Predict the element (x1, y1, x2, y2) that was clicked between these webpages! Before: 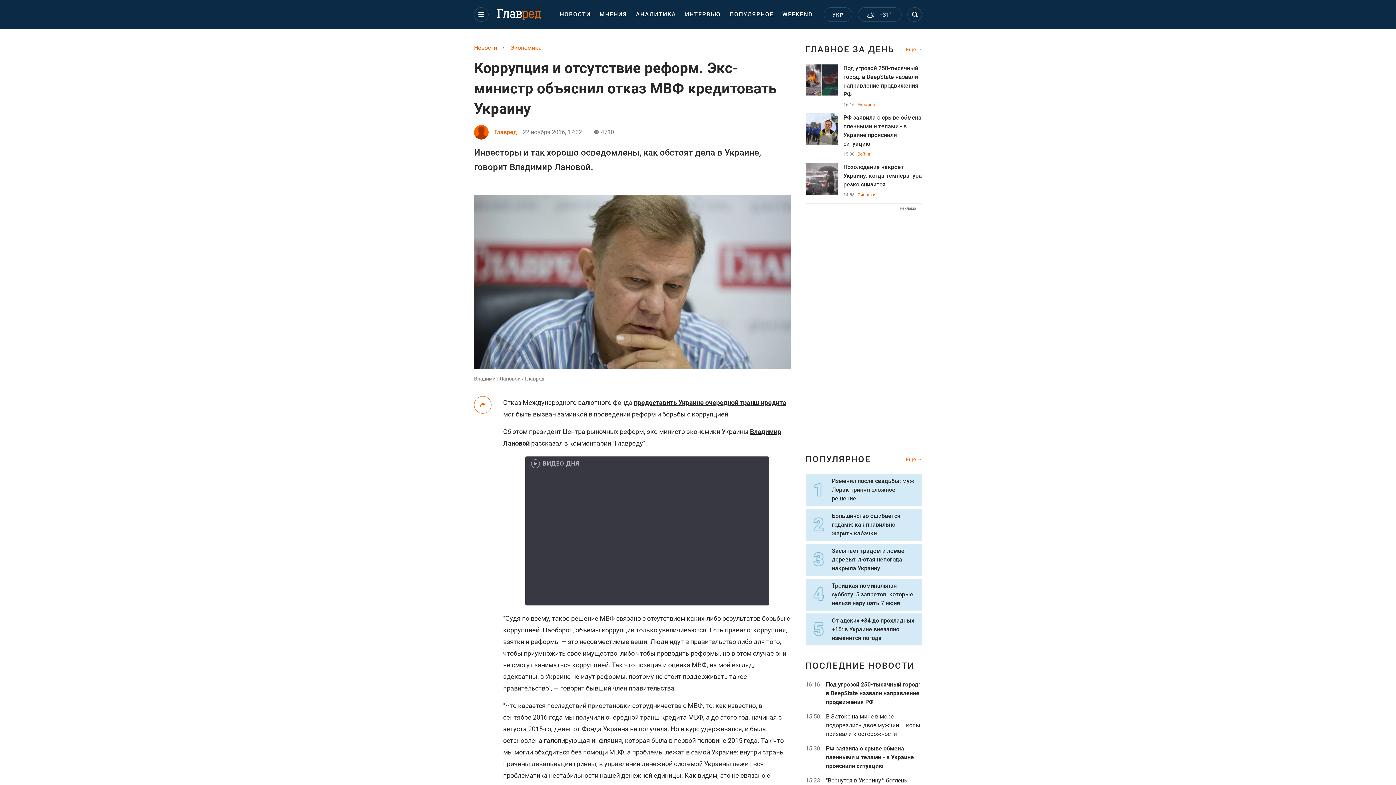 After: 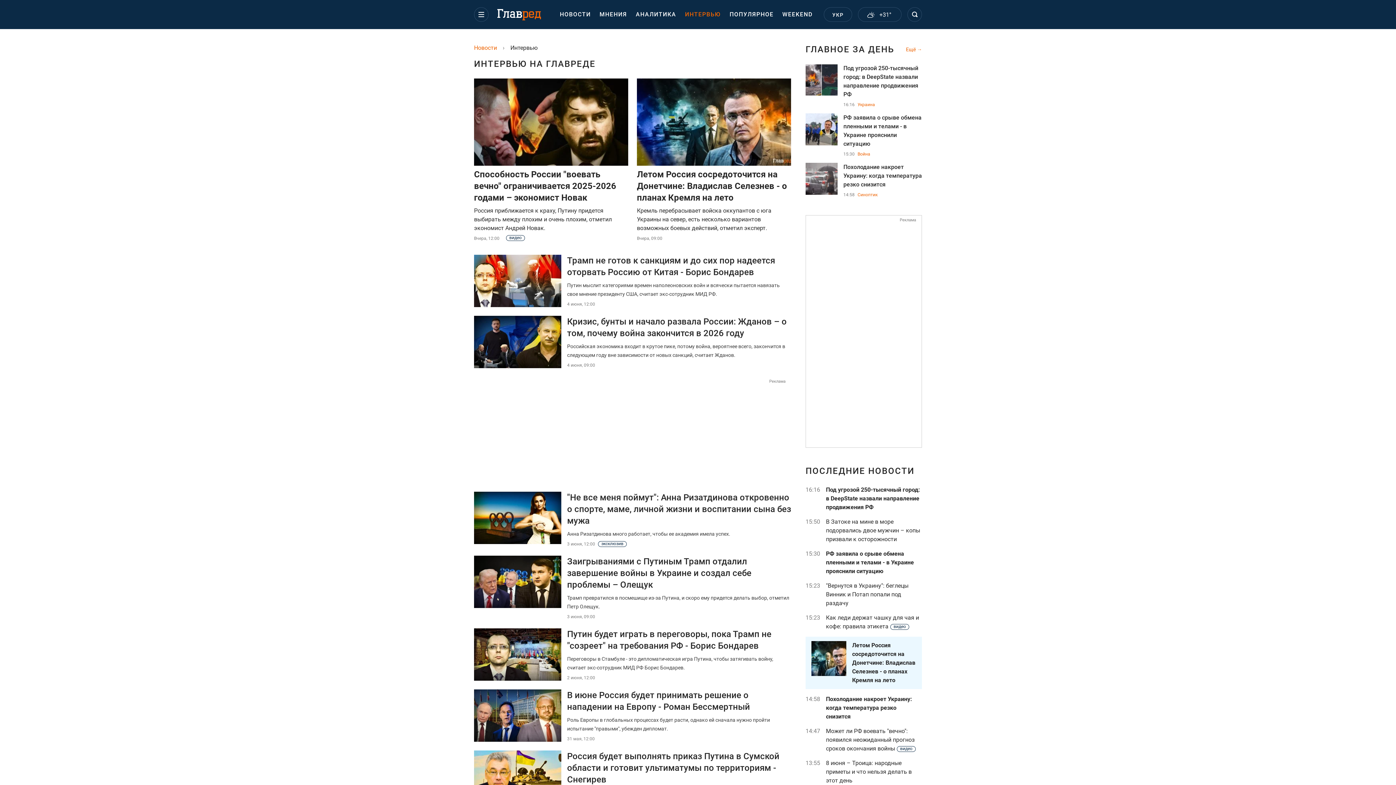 Action: bbox: (680, 0, 725, 29) label: ИНТЕРВЬЮ